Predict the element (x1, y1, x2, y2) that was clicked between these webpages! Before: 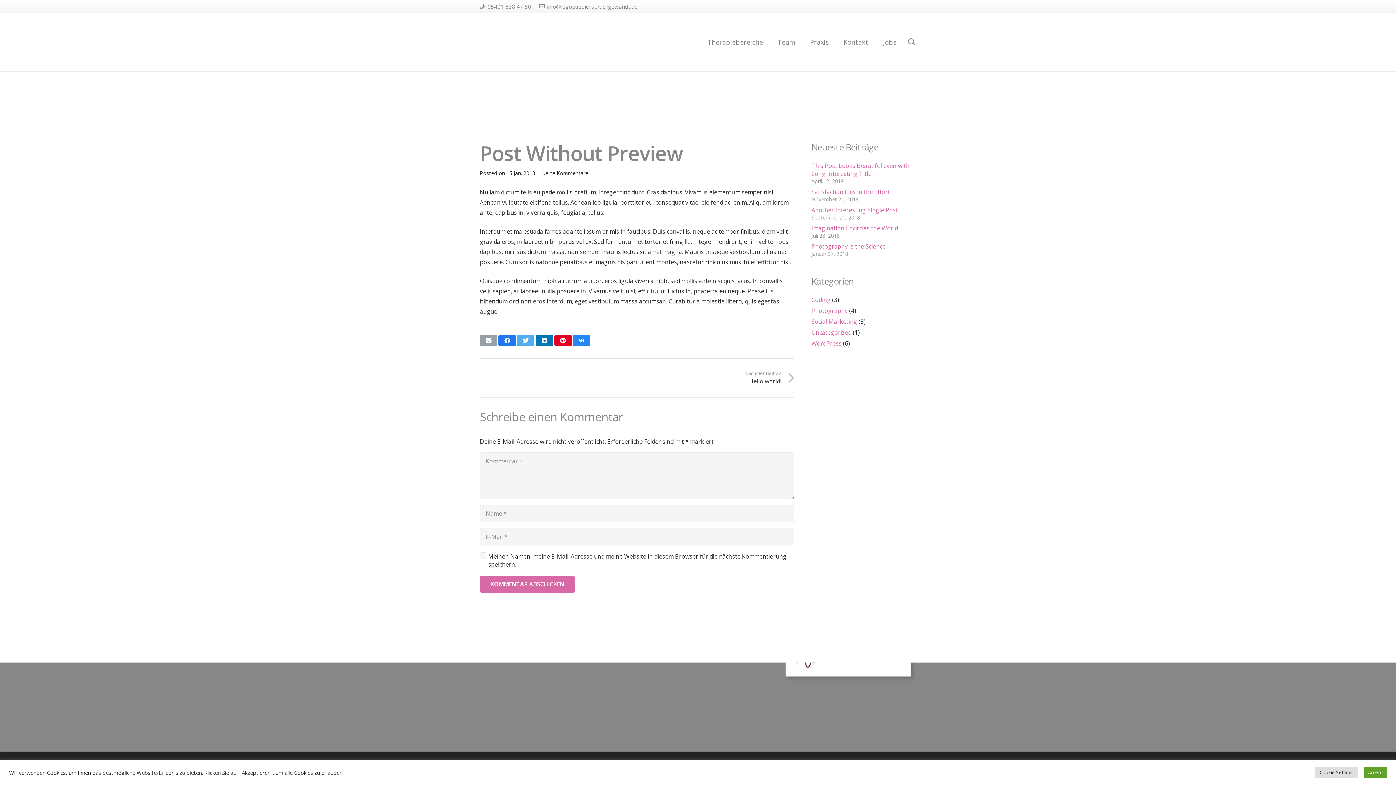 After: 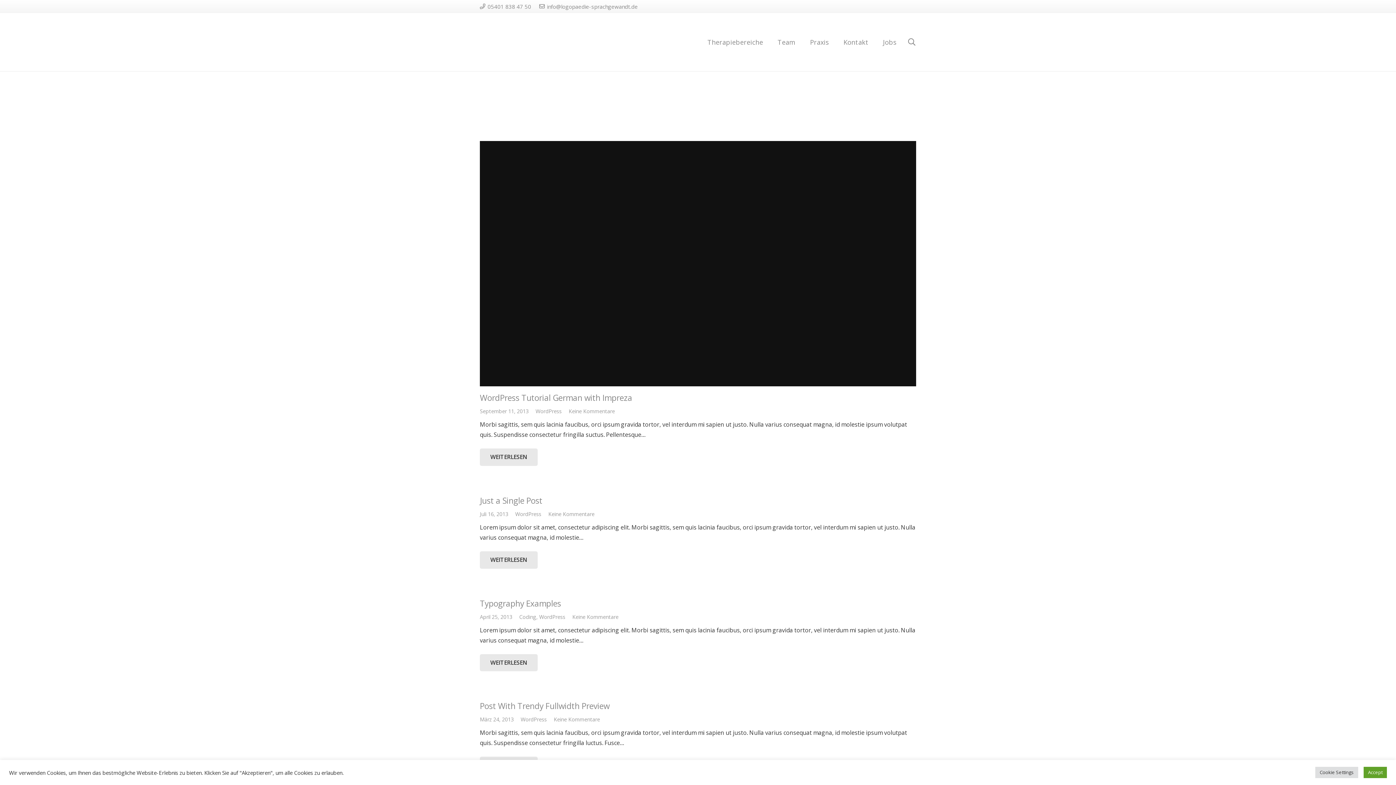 Action: label: WordPress bbox: (811, 339, 841, 347)